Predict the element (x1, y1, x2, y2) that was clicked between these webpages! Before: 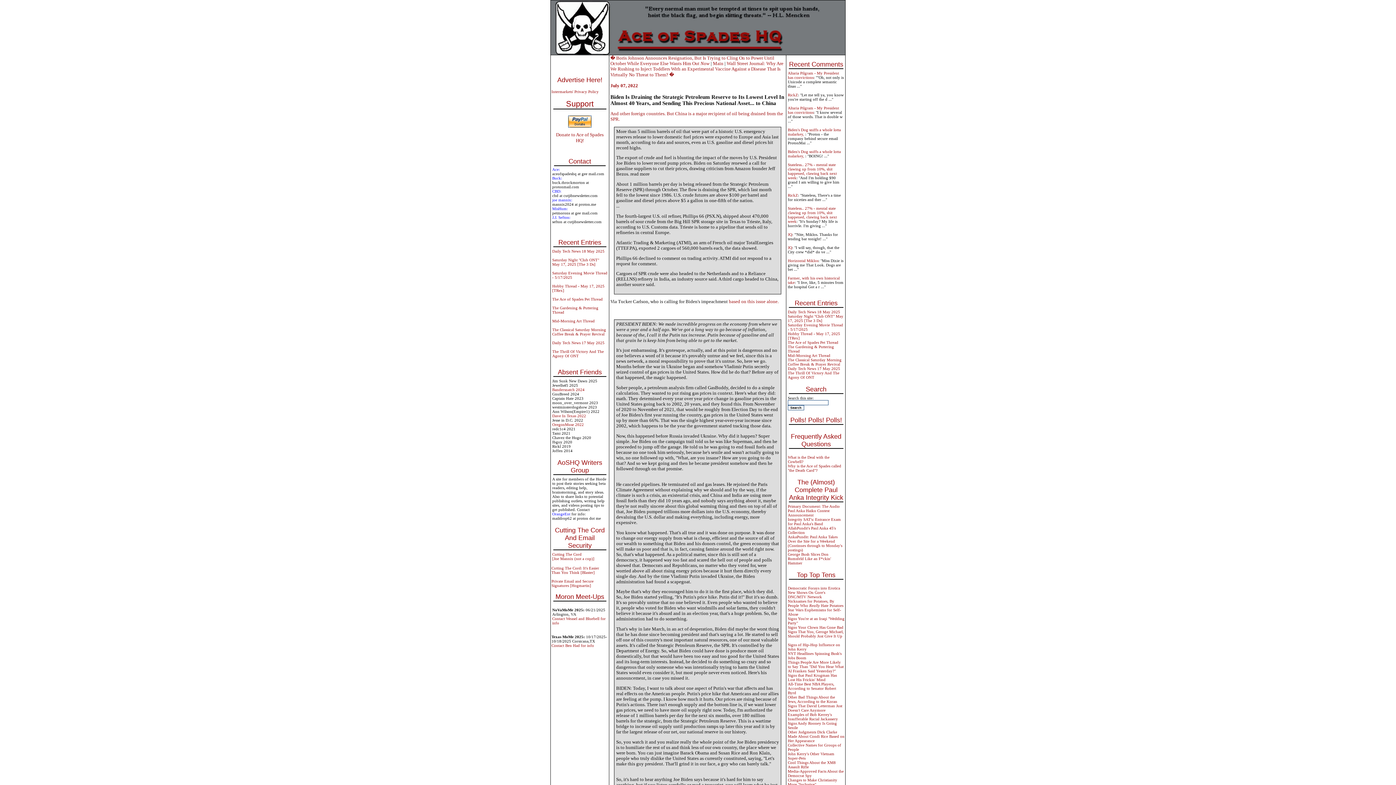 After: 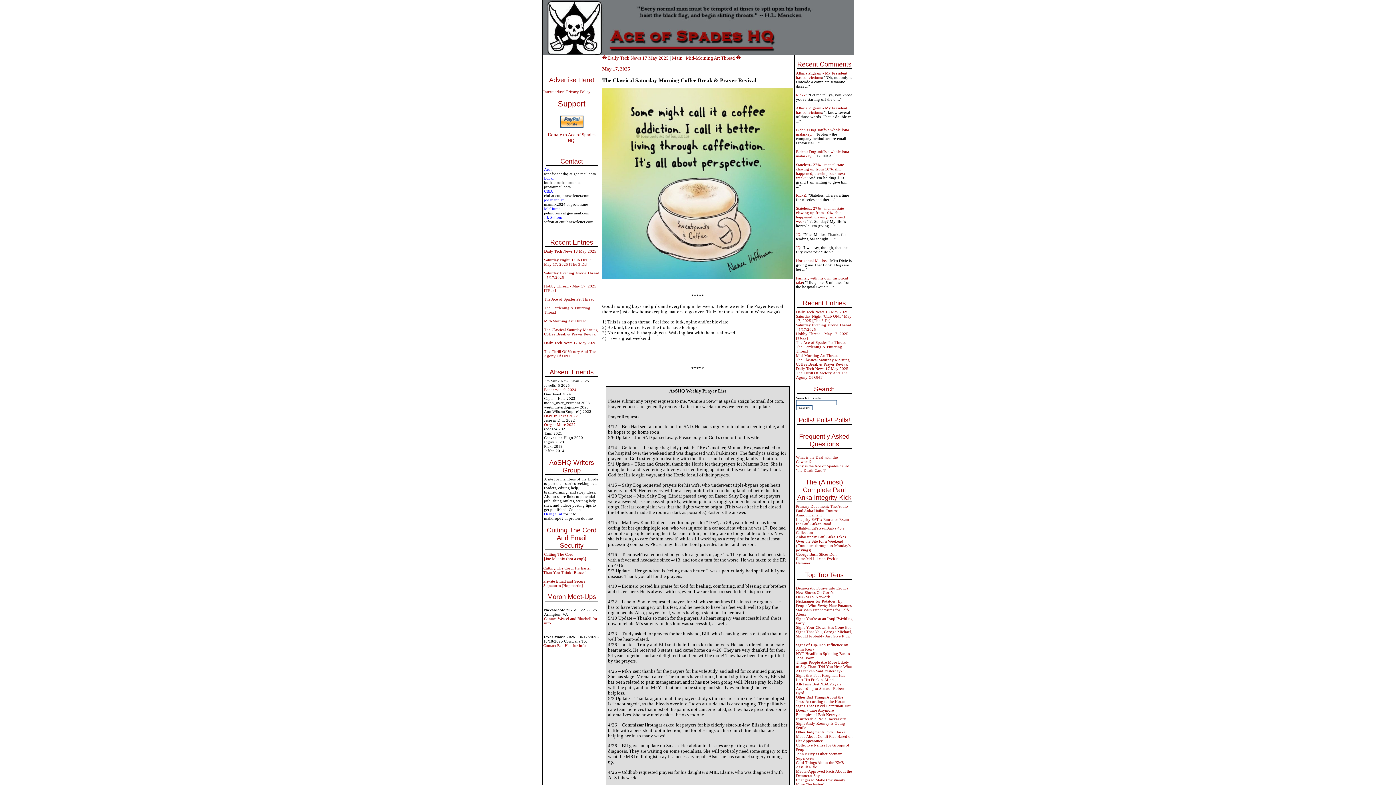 Action: bbox: (552, 327, 606, 336) label: The Classical Saturday Morning Coffee Break & Prayer Revival